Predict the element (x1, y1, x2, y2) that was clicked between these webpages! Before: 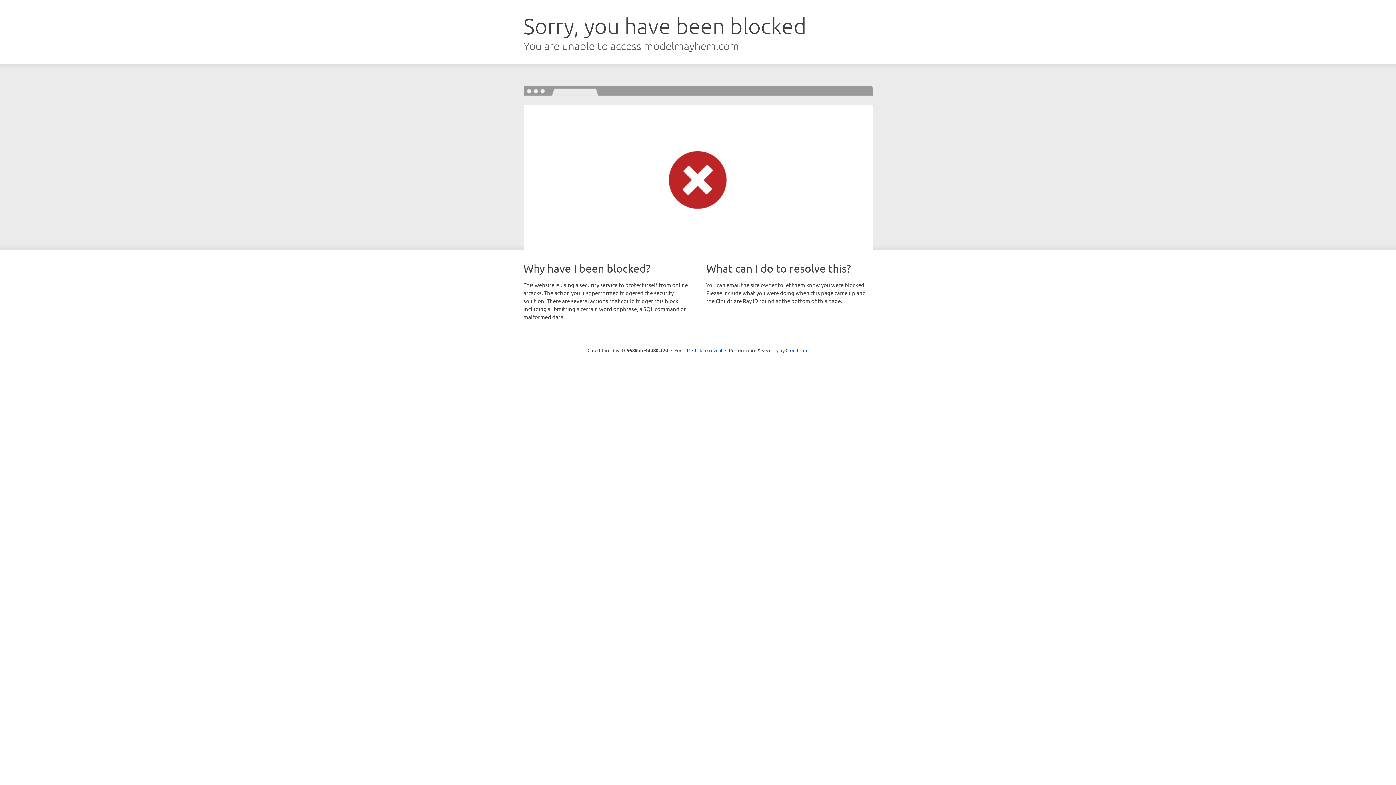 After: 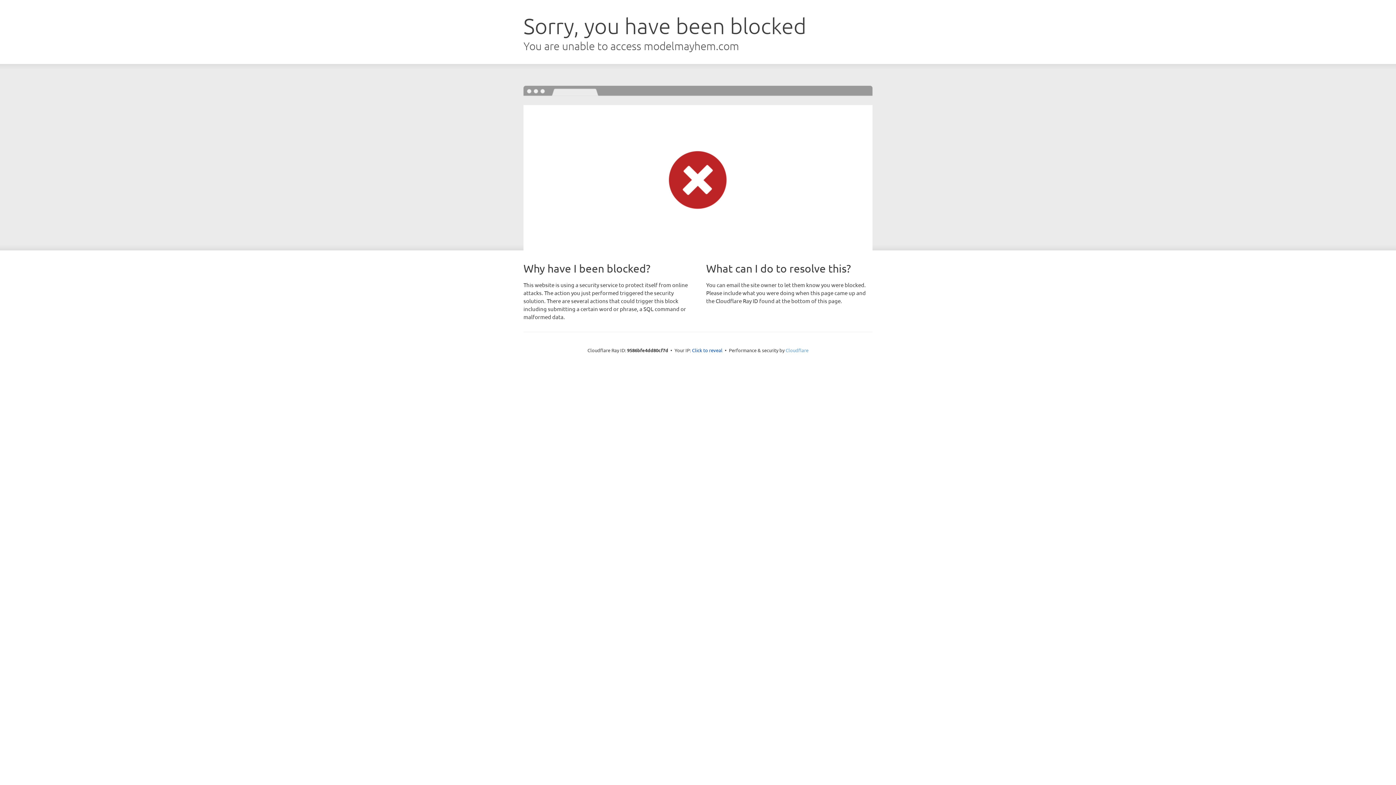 Action: label: Cloudflare bbox: (785, 347, 808, 353)